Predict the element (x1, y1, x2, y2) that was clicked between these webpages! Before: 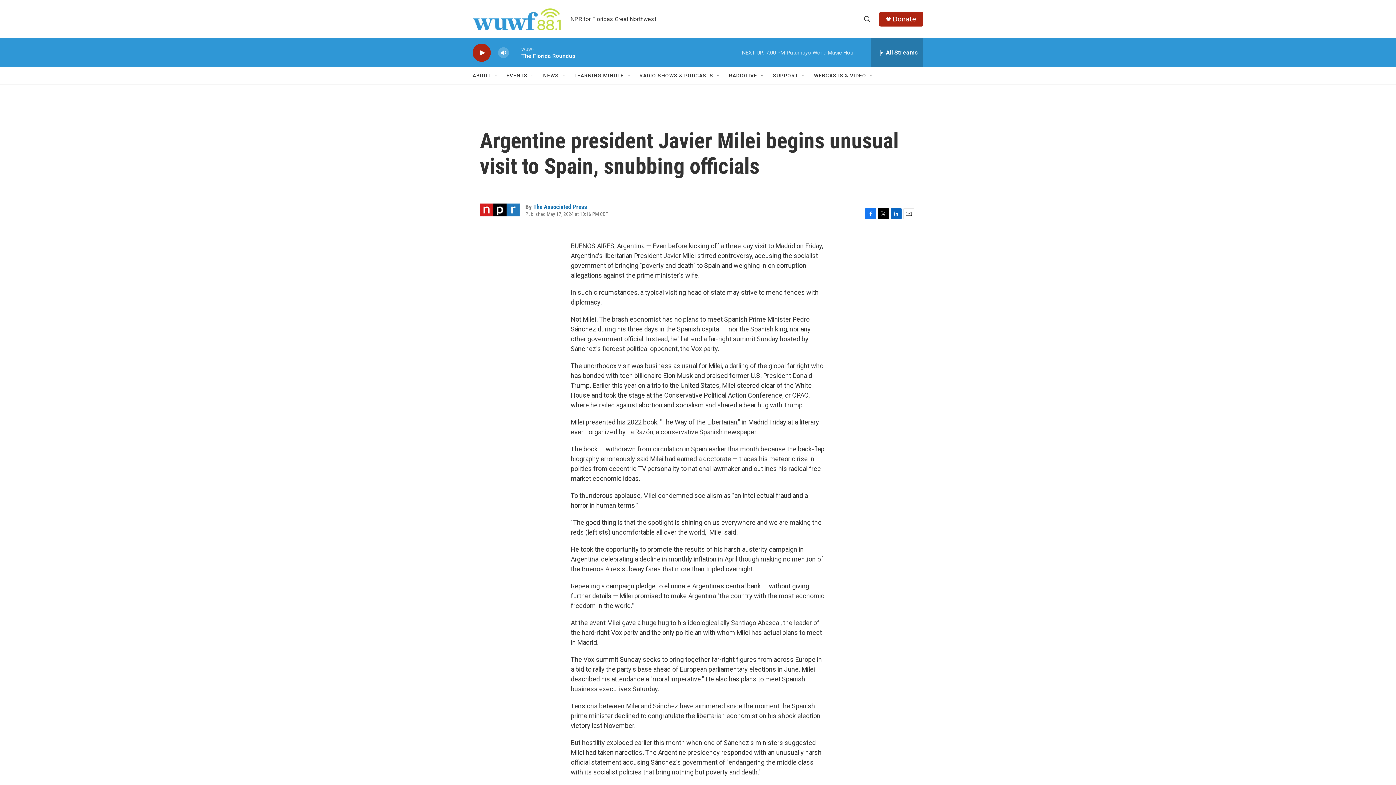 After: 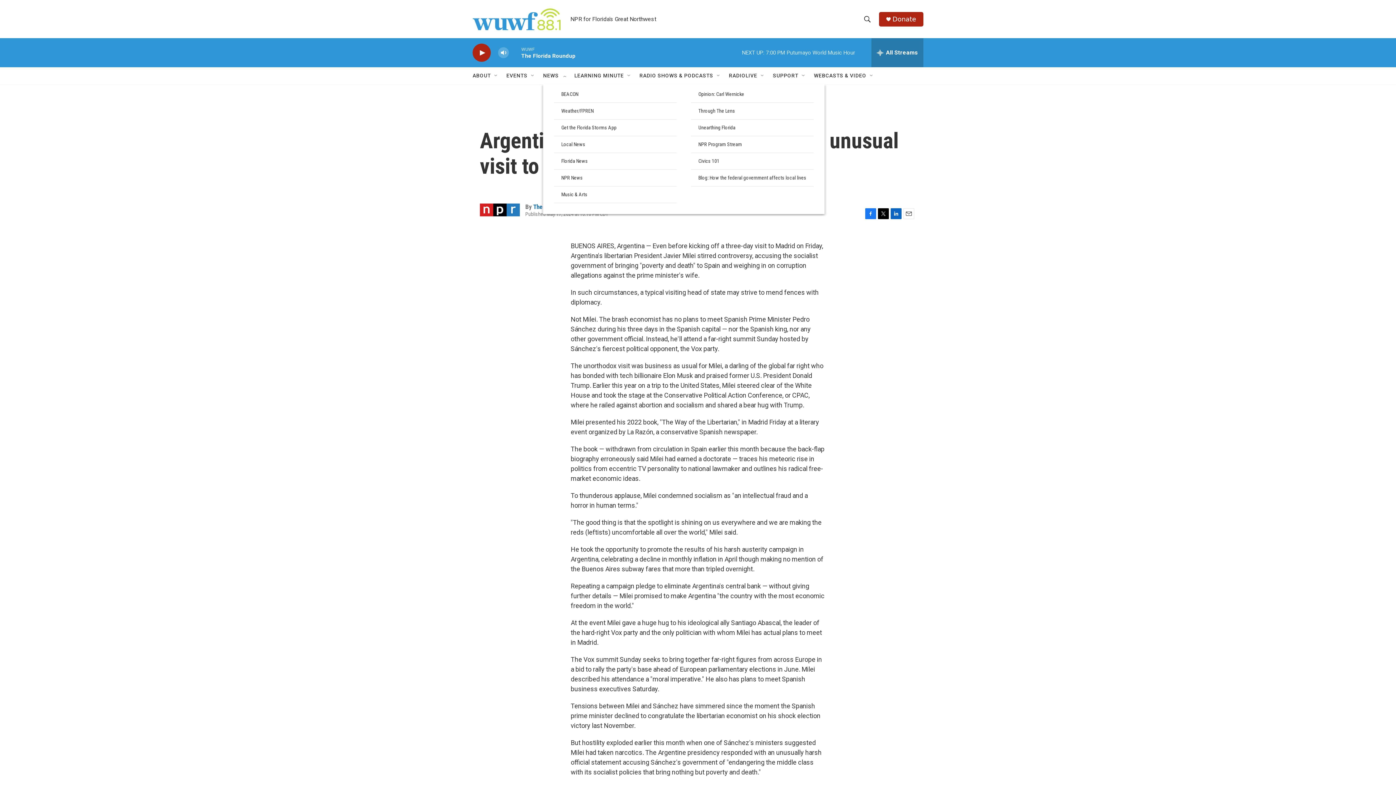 Action: label: Open Sub Navigation bbox: (561, 72, 567, 78)